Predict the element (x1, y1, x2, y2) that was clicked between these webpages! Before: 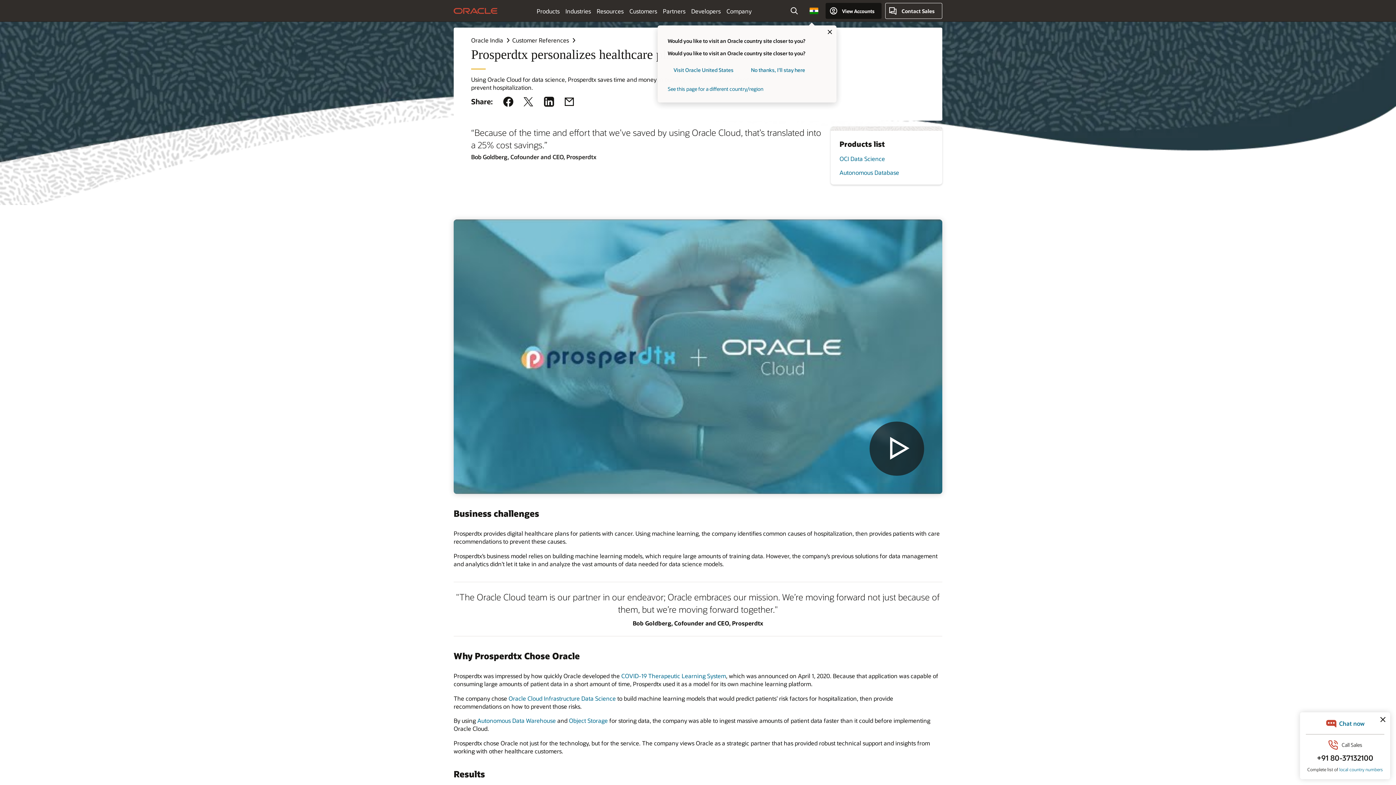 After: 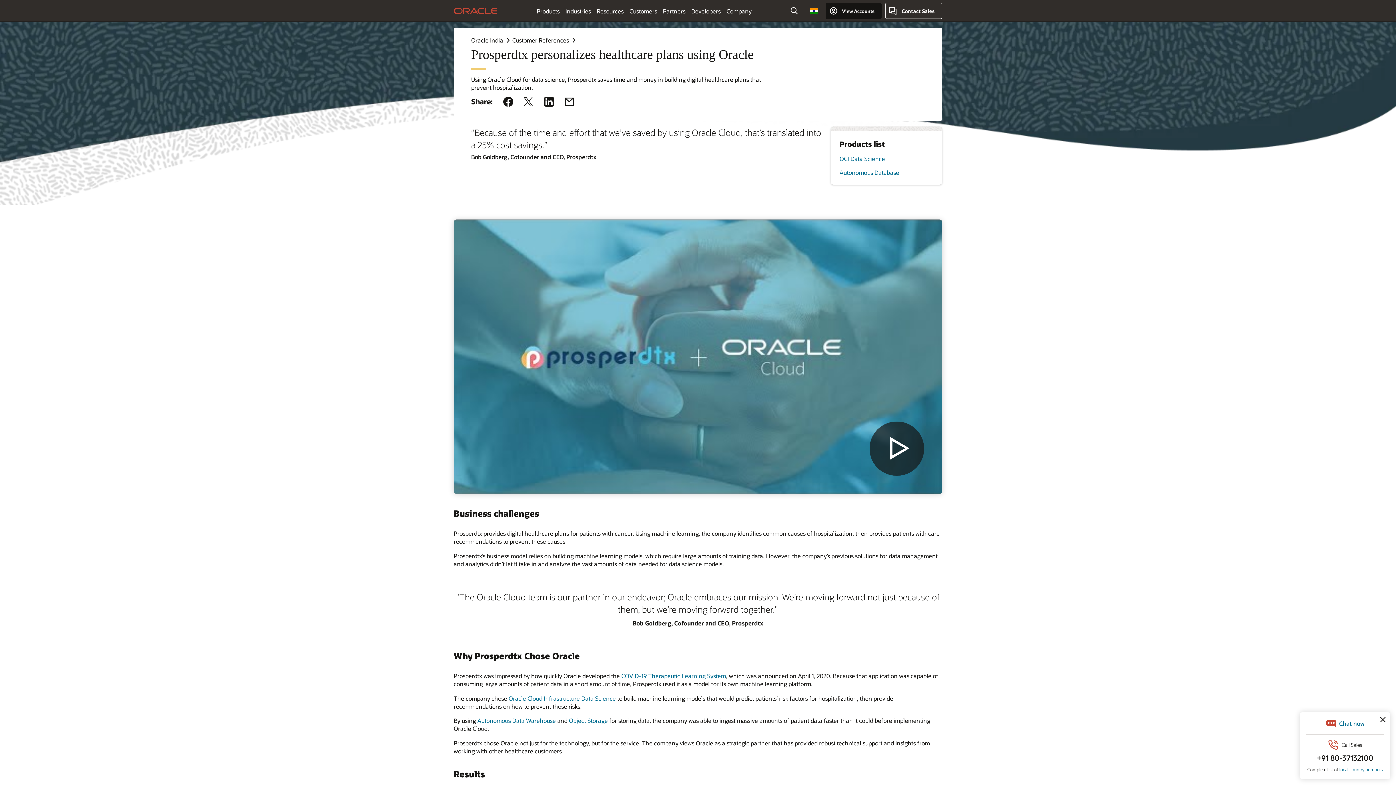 Action: label: No thanks, I'll stay here bbox: (745, 62, 811, 78)